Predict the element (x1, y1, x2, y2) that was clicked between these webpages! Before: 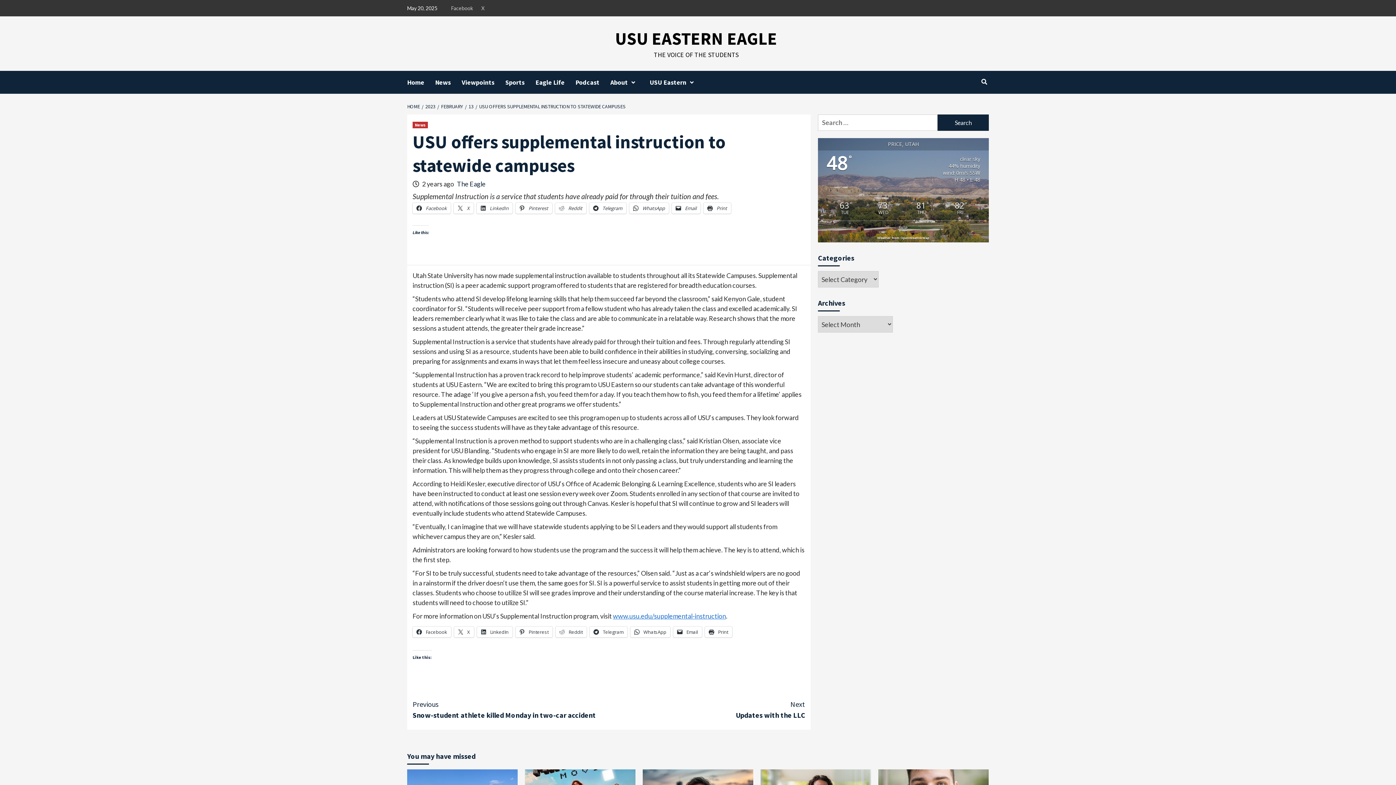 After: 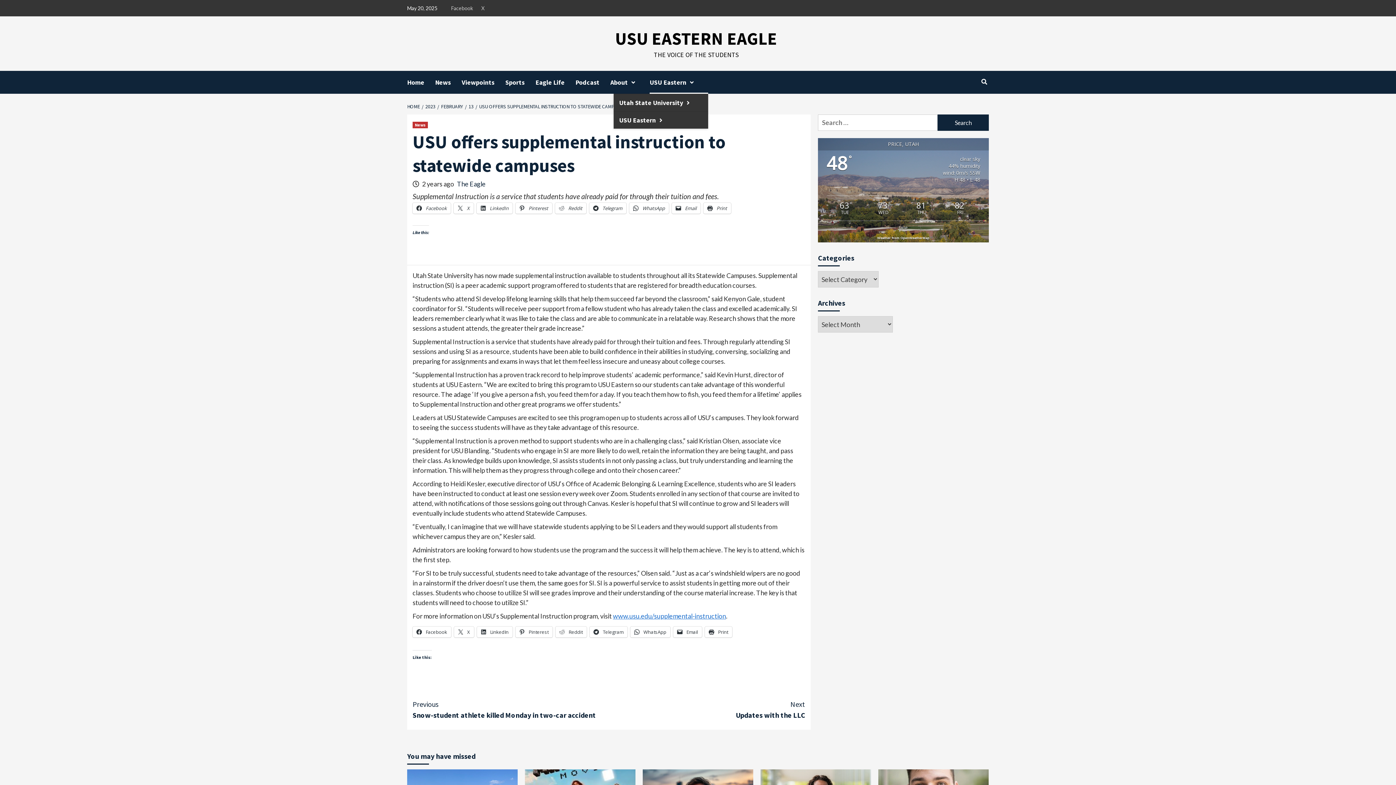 Action: bbox: (649, 70, 708, 93) label: USU Eastern